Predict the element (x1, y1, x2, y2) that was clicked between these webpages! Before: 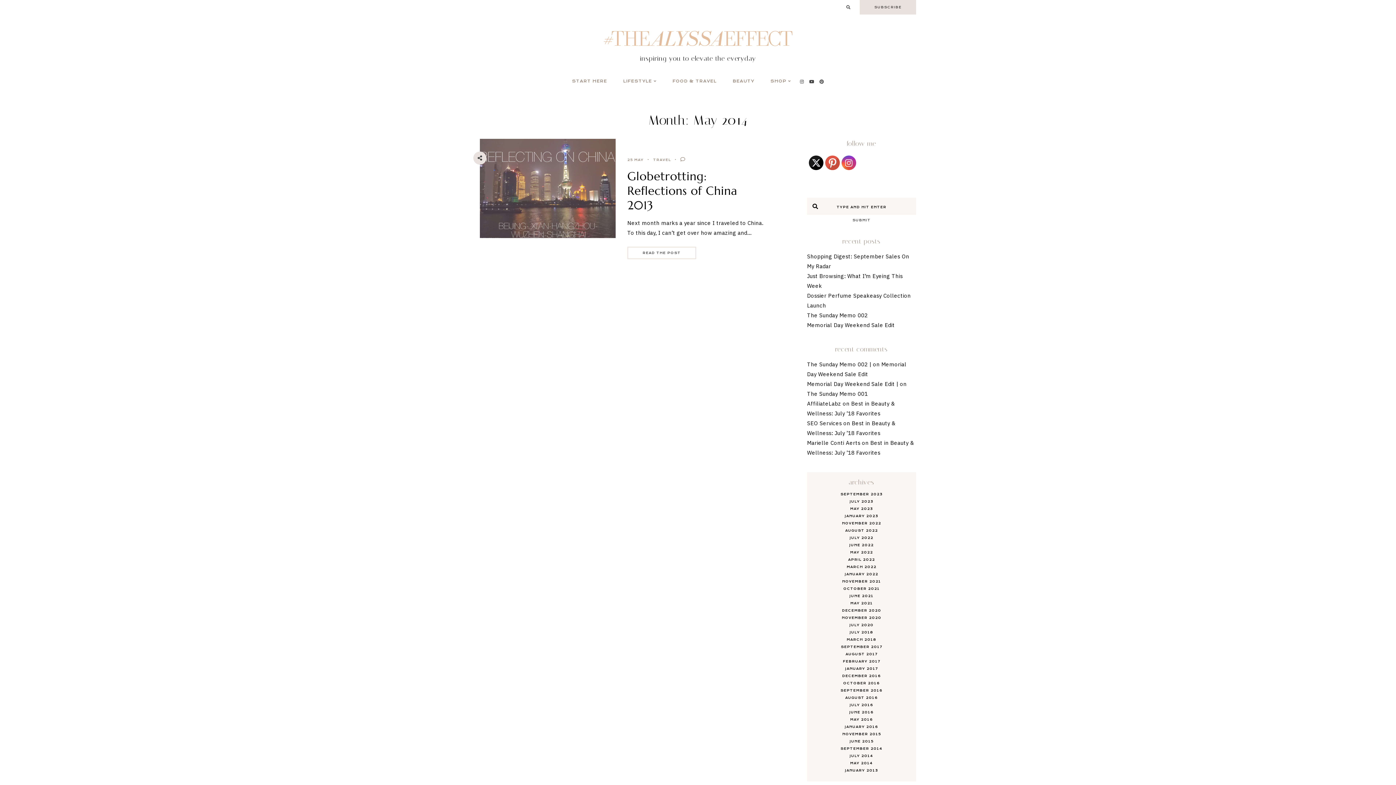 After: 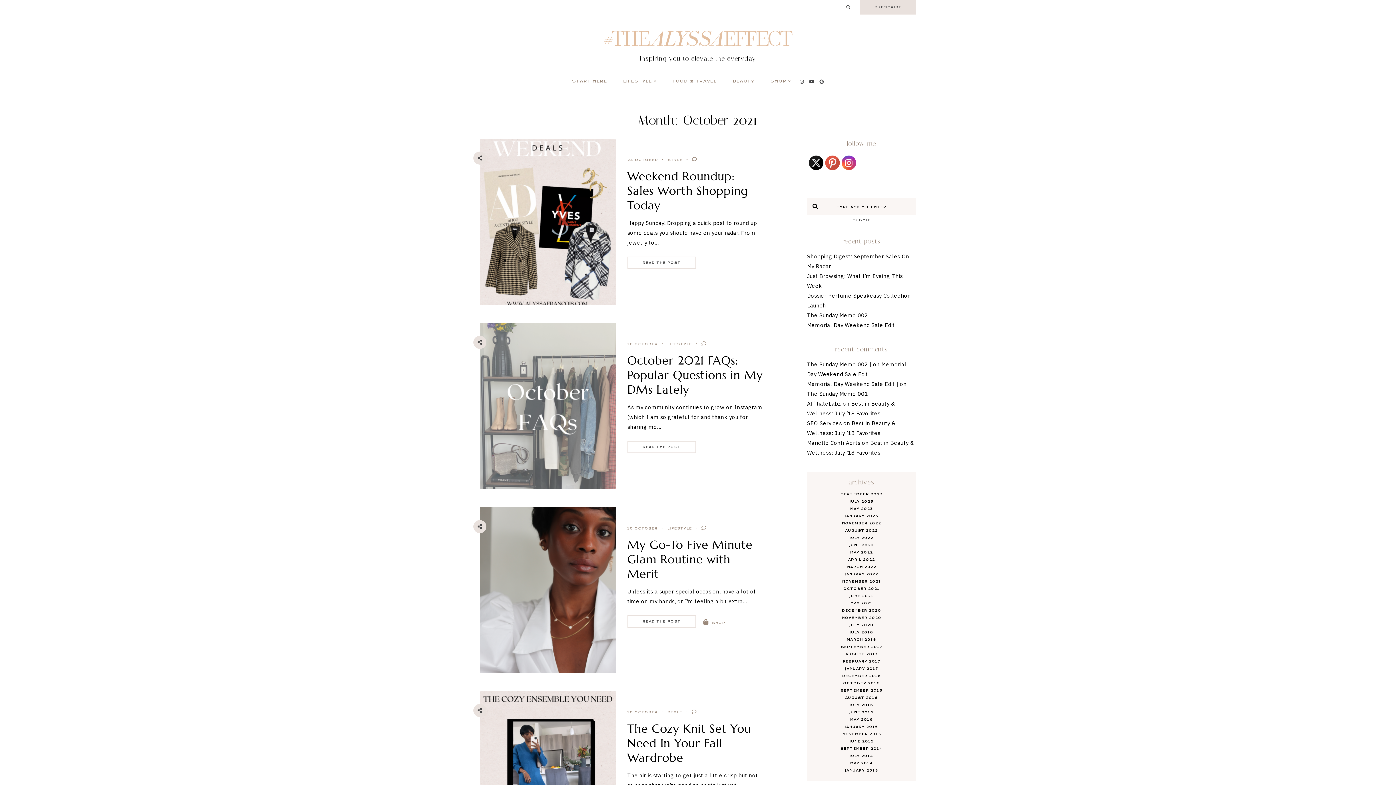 Action: label: OCTOBER 2021 bbox: (843, 587, 880, 591)